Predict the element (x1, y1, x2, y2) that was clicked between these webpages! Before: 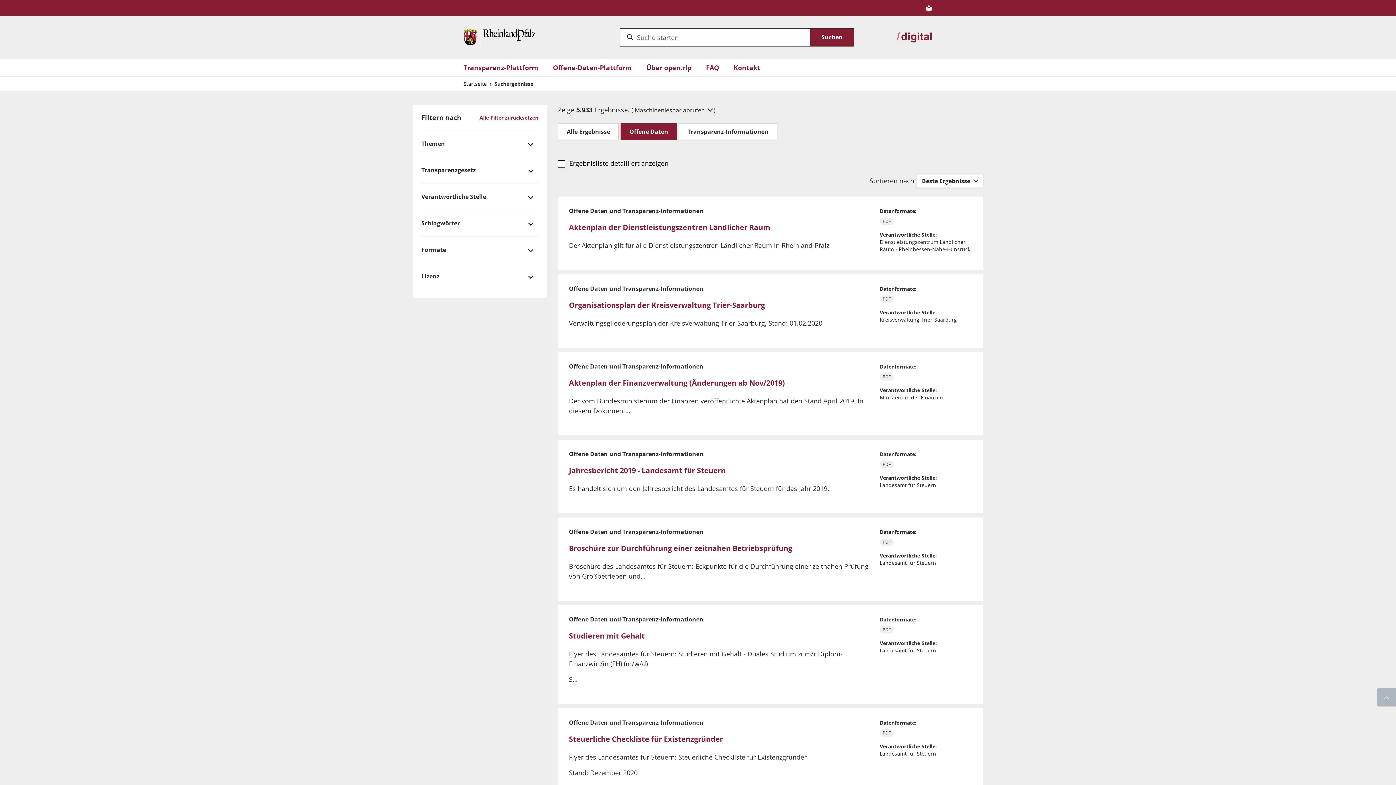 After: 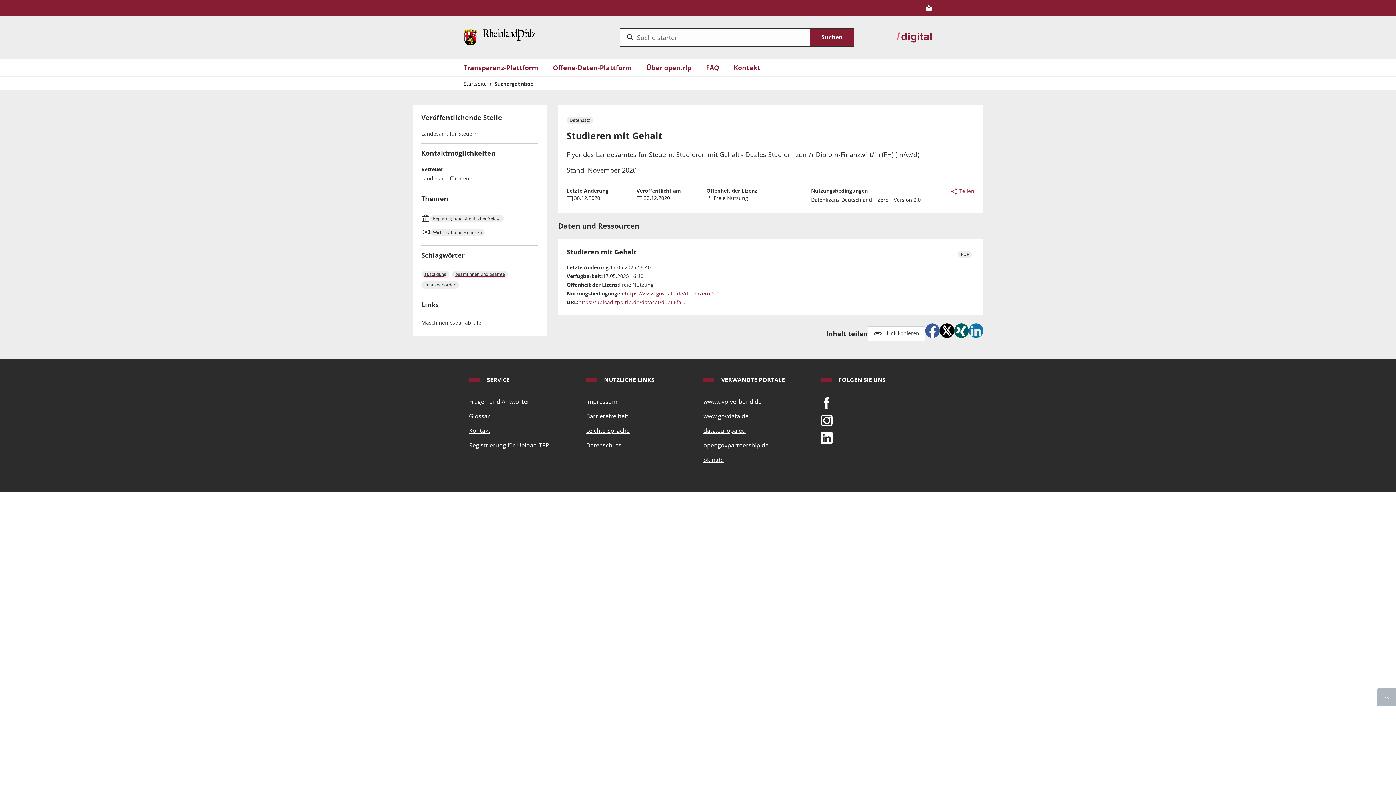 Action: bbox: (569, 631, 645, 641) label: Studieren mit Gehalt